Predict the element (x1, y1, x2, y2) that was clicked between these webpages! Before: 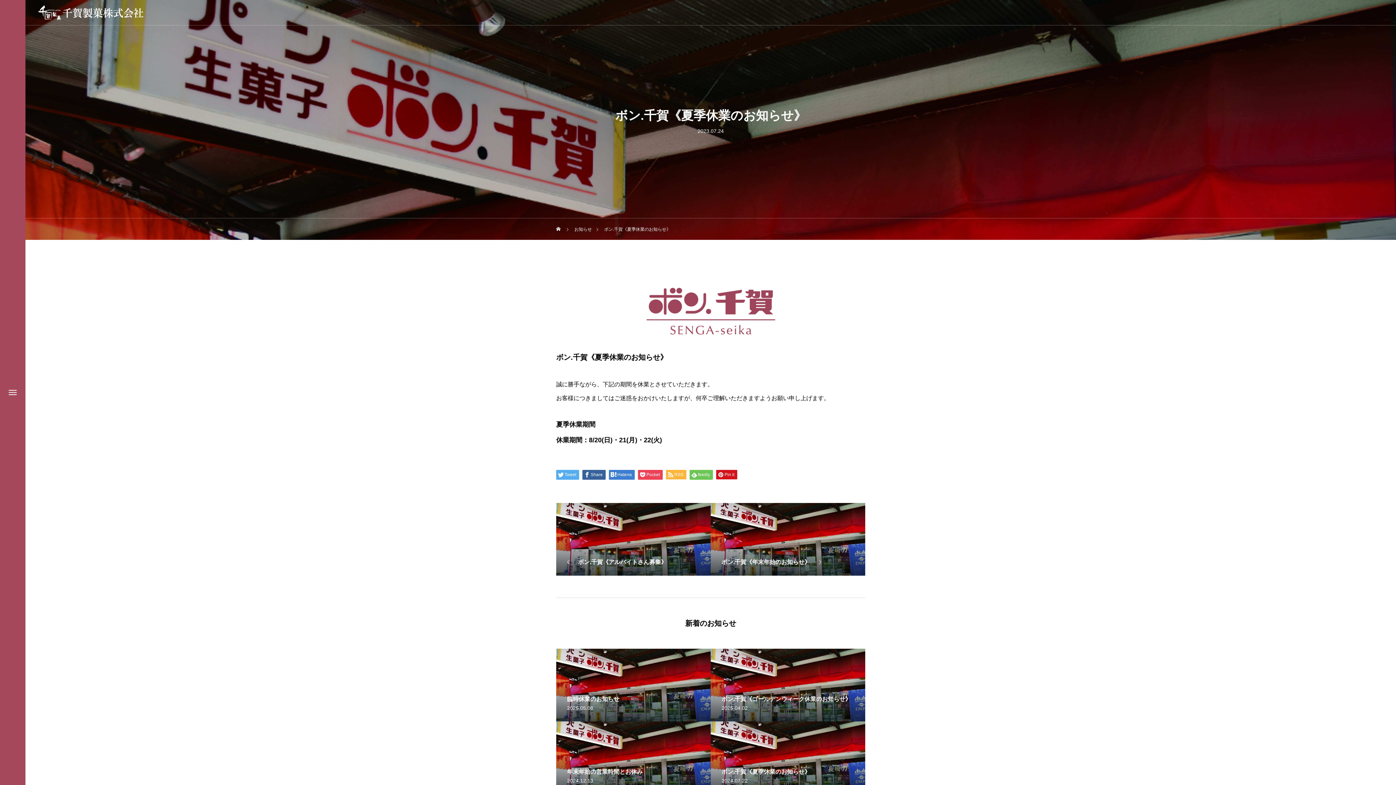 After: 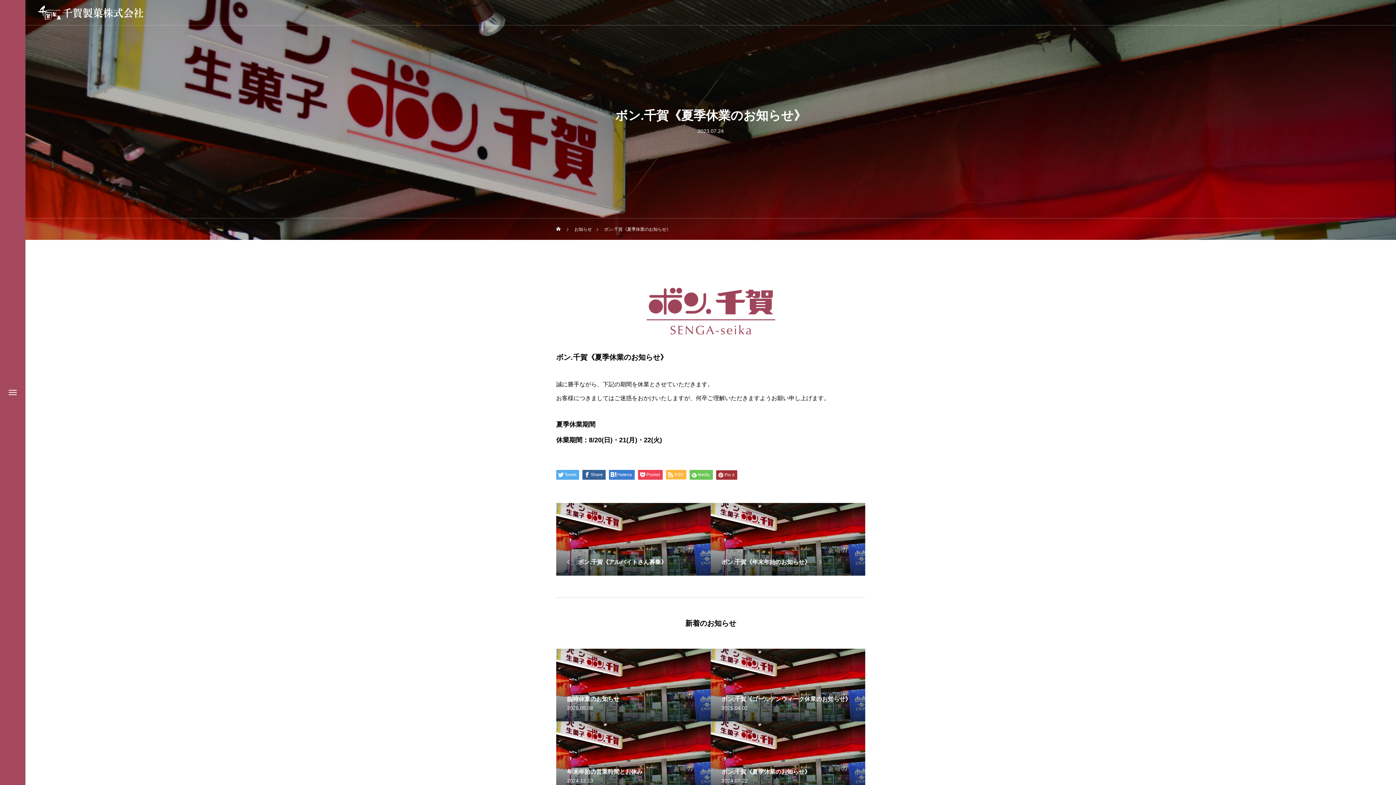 Action: label: Pin it bbox: (716, 470, 737, 479)